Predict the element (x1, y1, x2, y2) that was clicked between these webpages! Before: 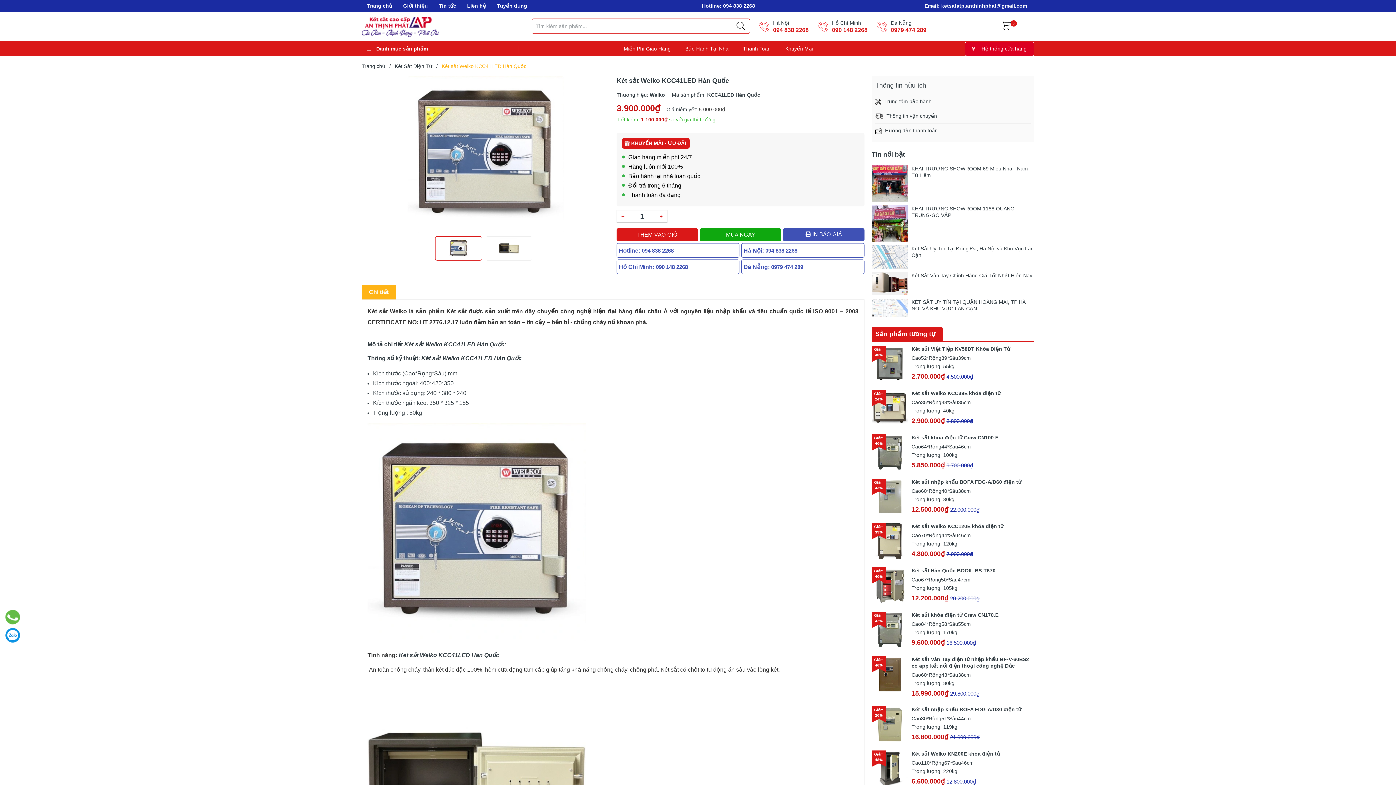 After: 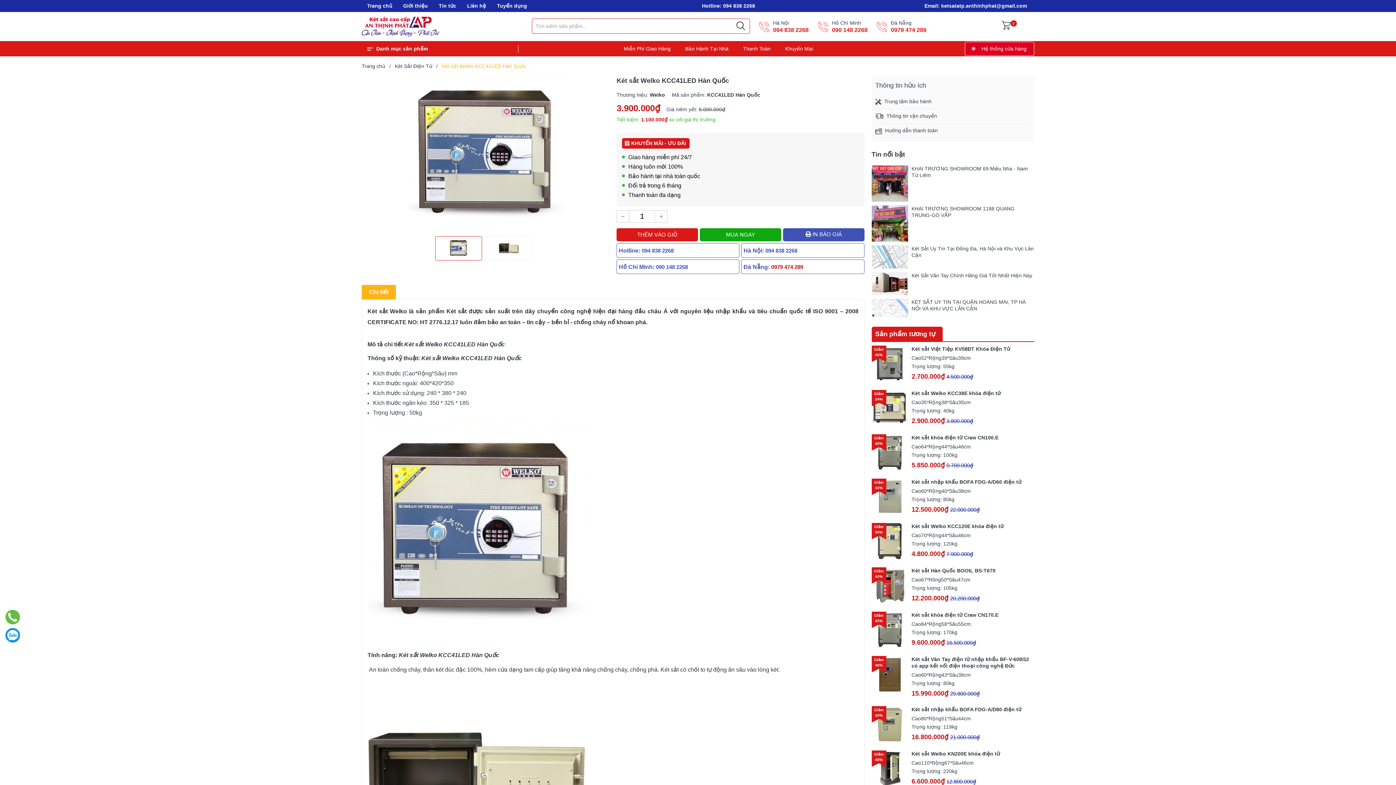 Action: label: 0979 474 289 bbox: (771, 264, 803, 270)